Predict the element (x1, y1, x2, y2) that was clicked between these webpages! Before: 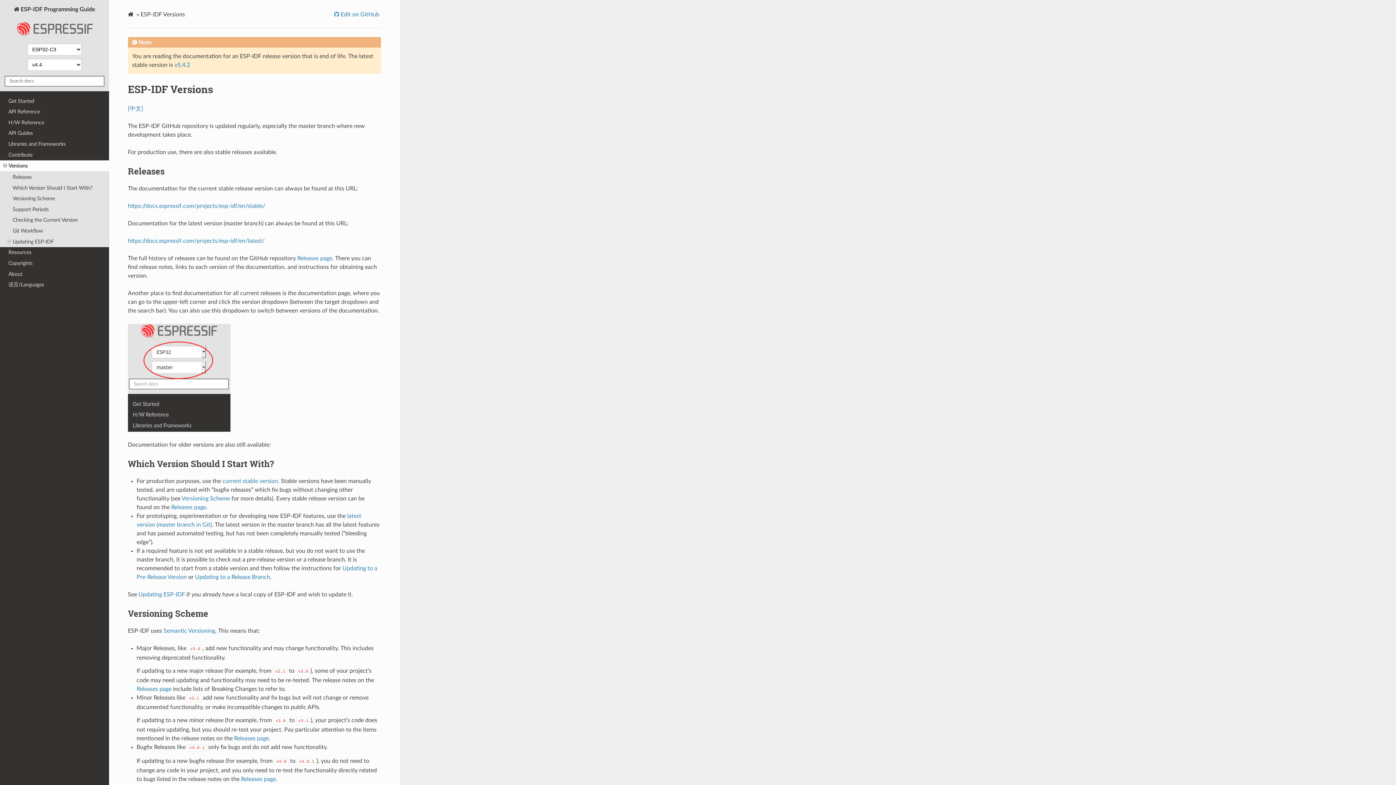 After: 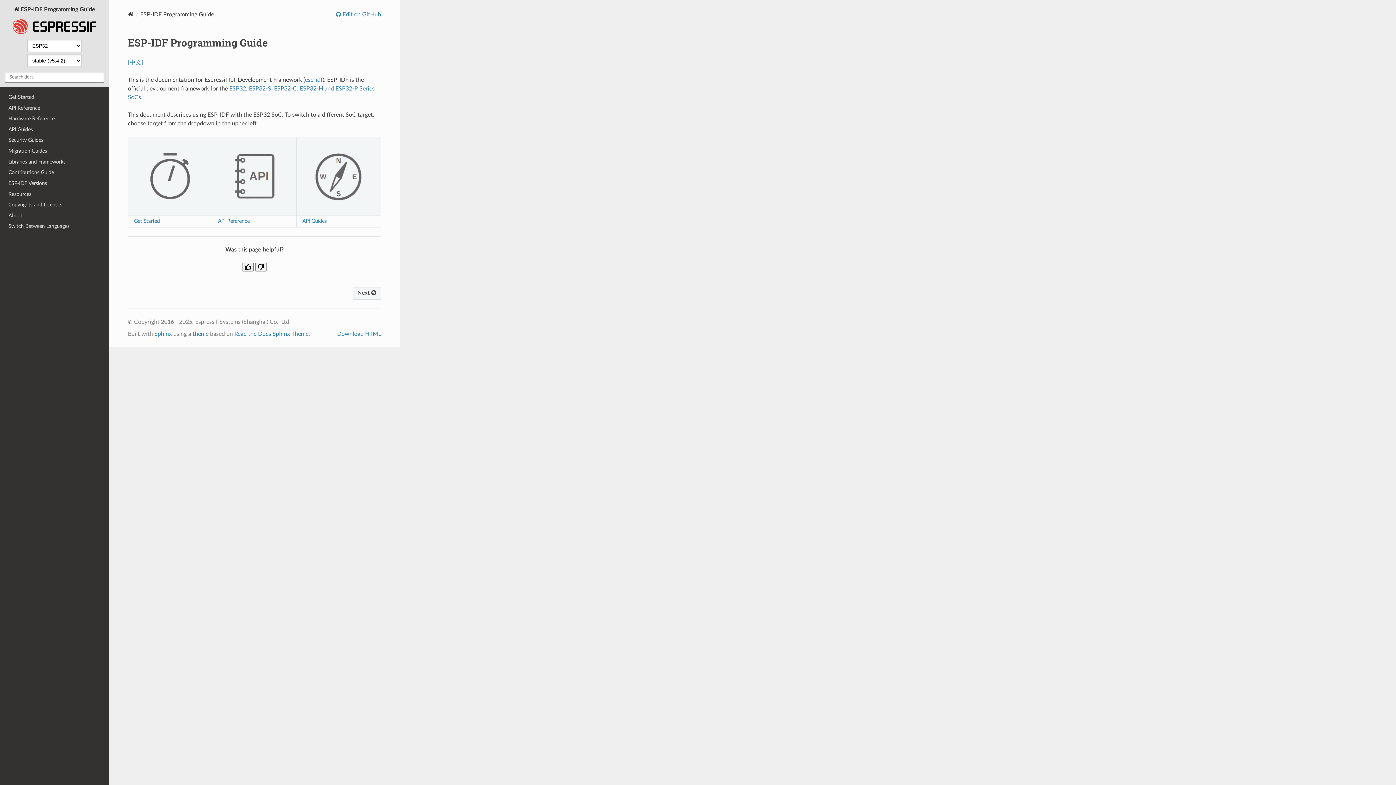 Action: bbox: (127, 203, 265, 209) label: https://docs.espressif.com/projects/esp-idf/en/stable/